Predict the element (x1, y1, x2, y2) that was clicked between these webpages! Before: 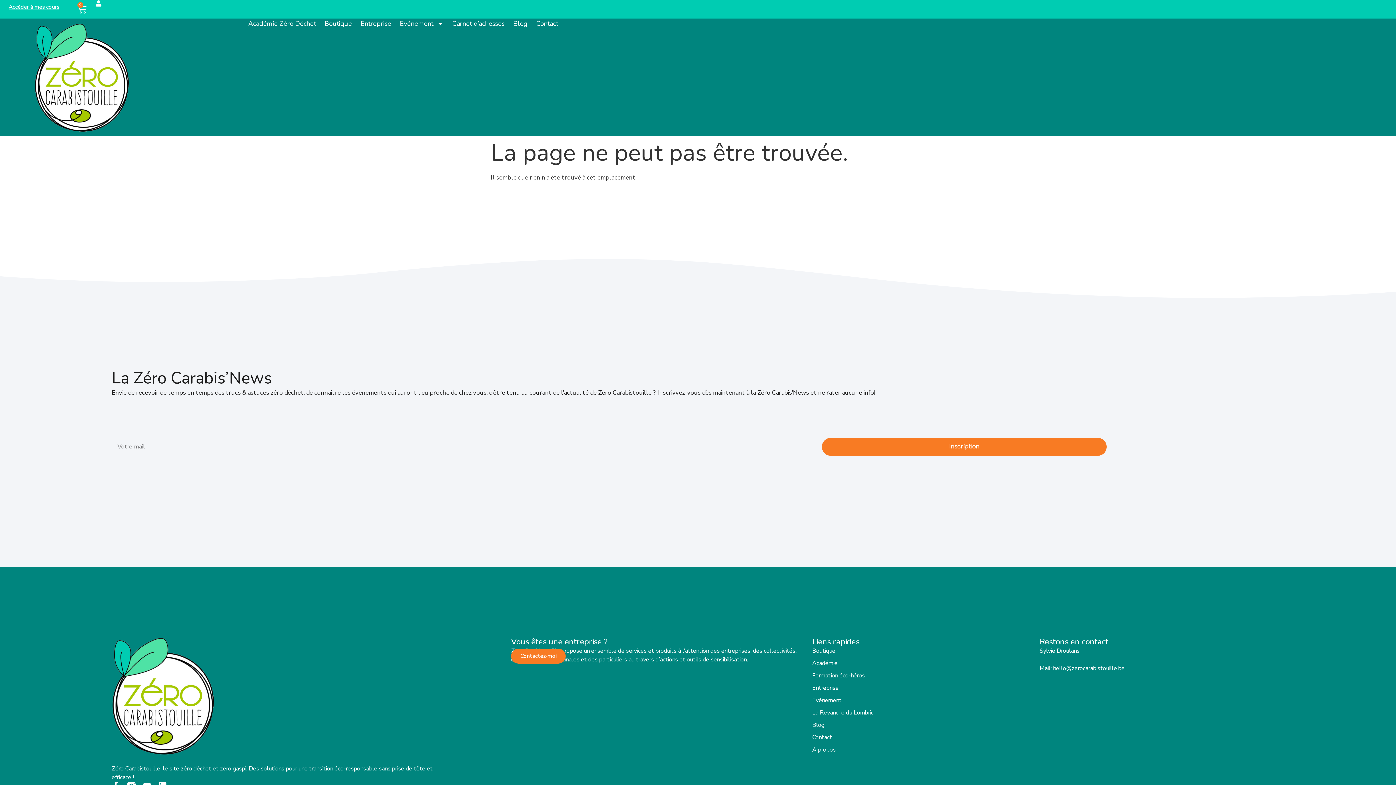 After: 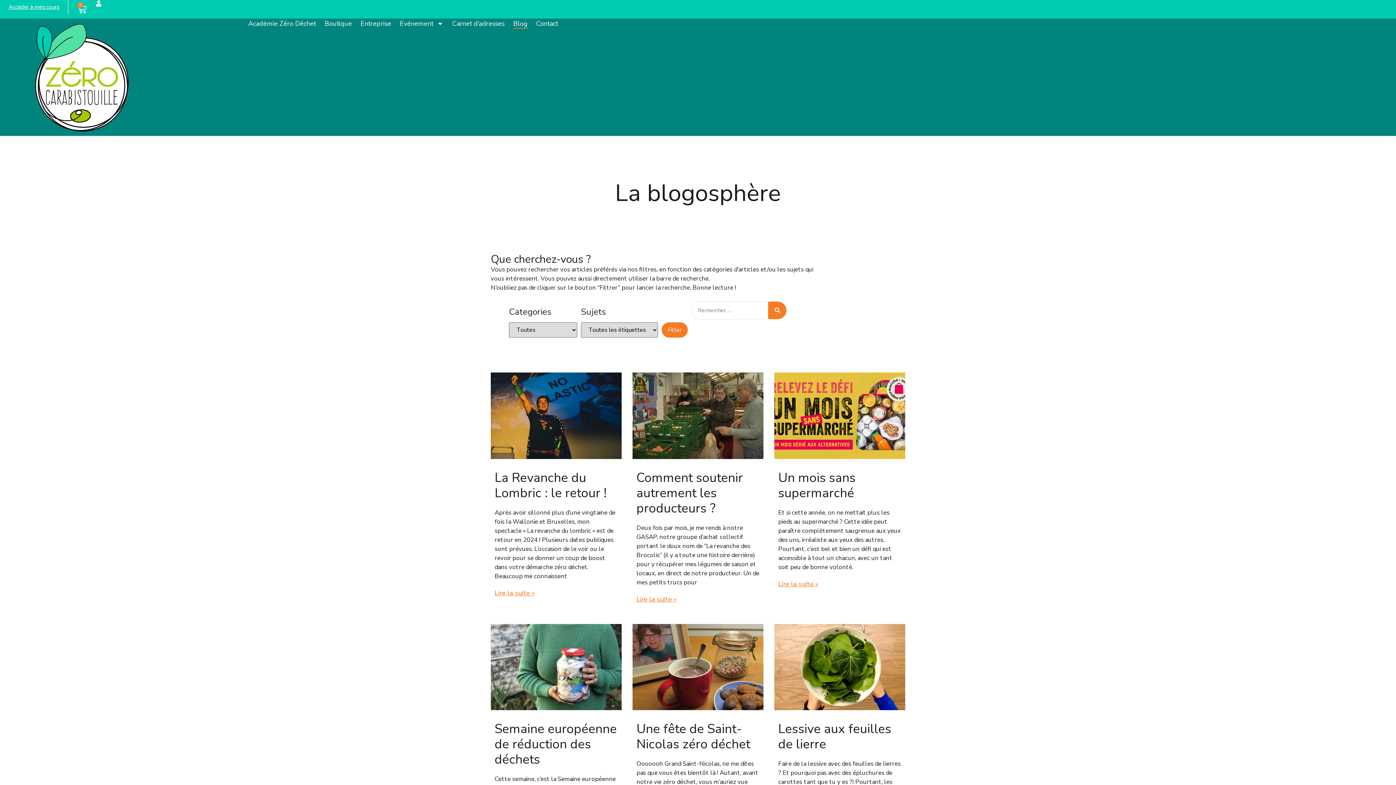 Action: bbox: (812, 721, 1034, 729) label: Blog